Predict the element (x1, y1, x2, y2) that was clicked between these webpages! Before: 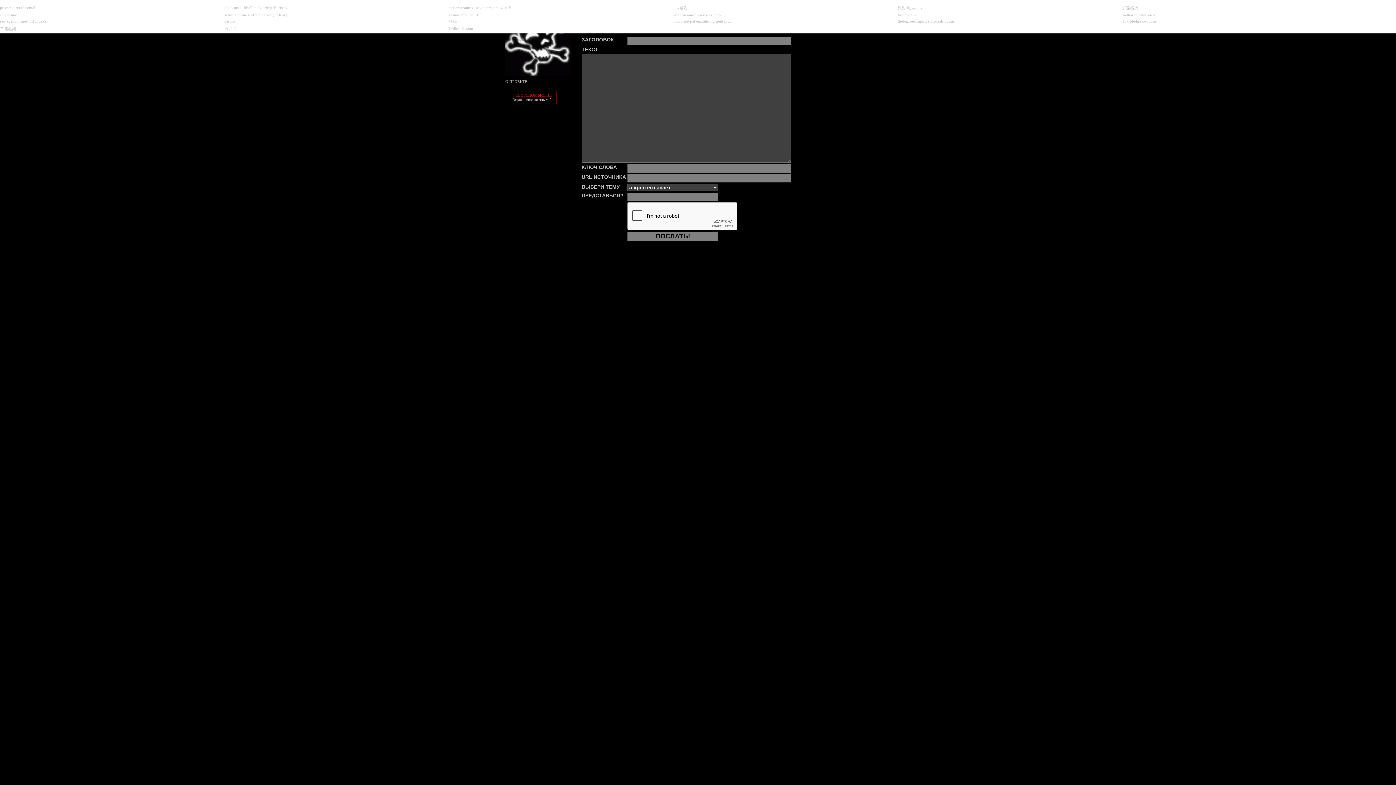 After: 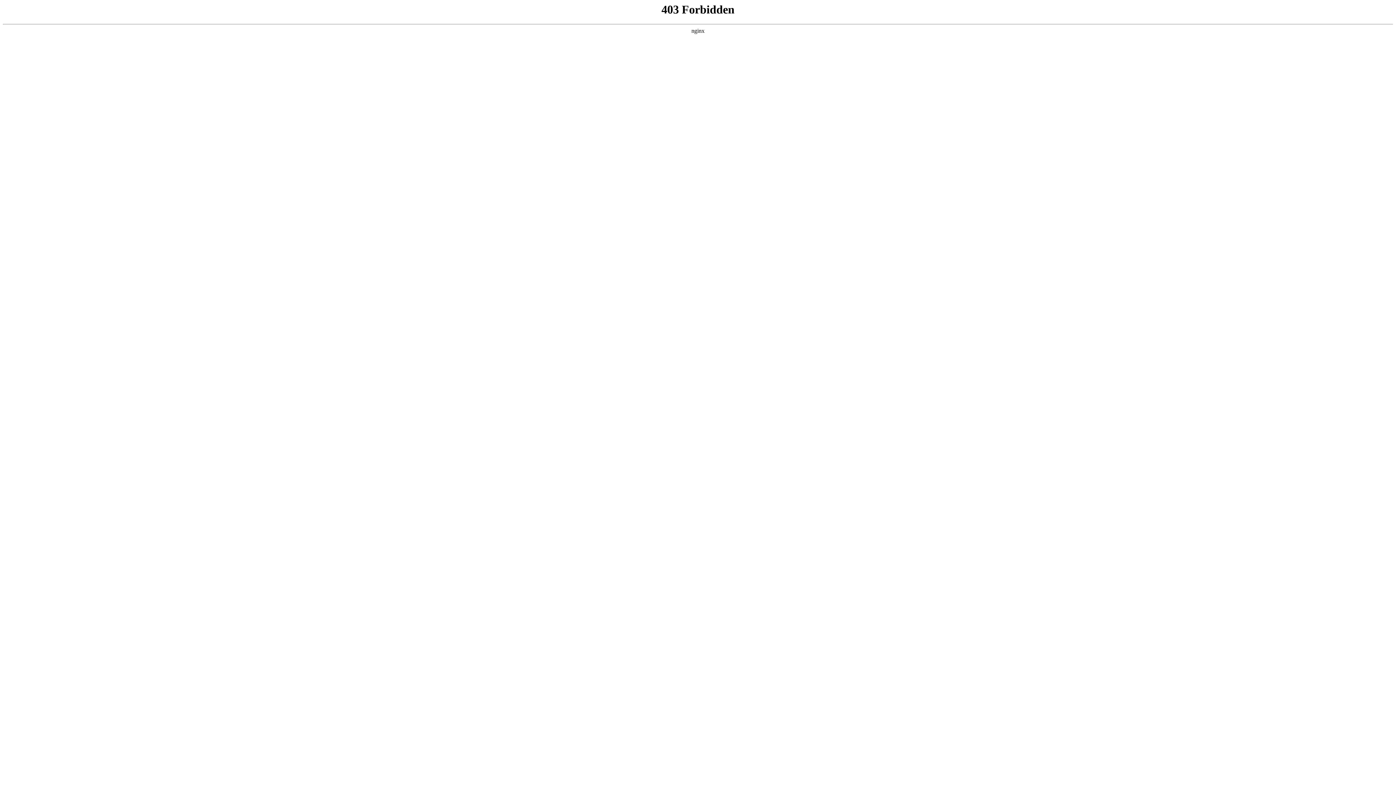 Action: bbox: (0, 12, 17, 17) label: slot casino